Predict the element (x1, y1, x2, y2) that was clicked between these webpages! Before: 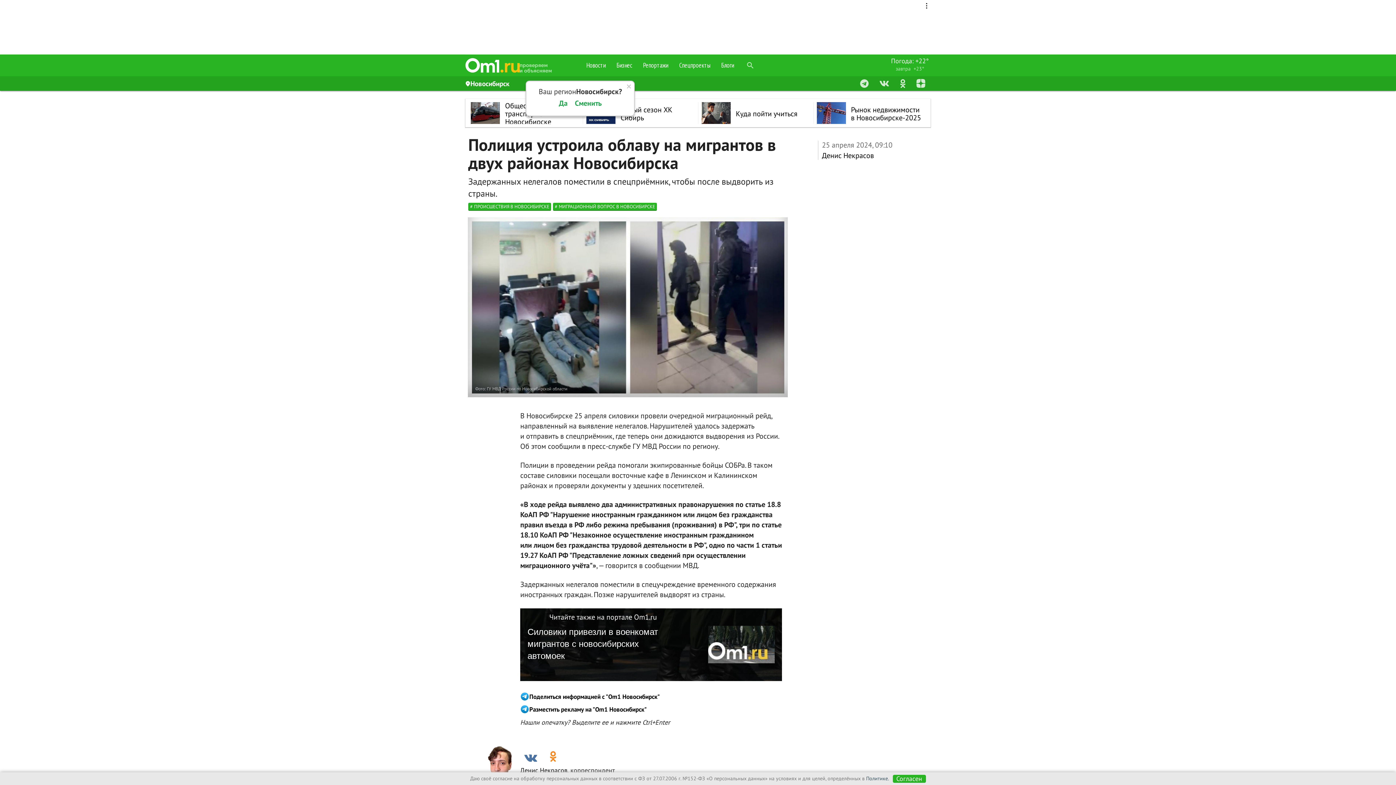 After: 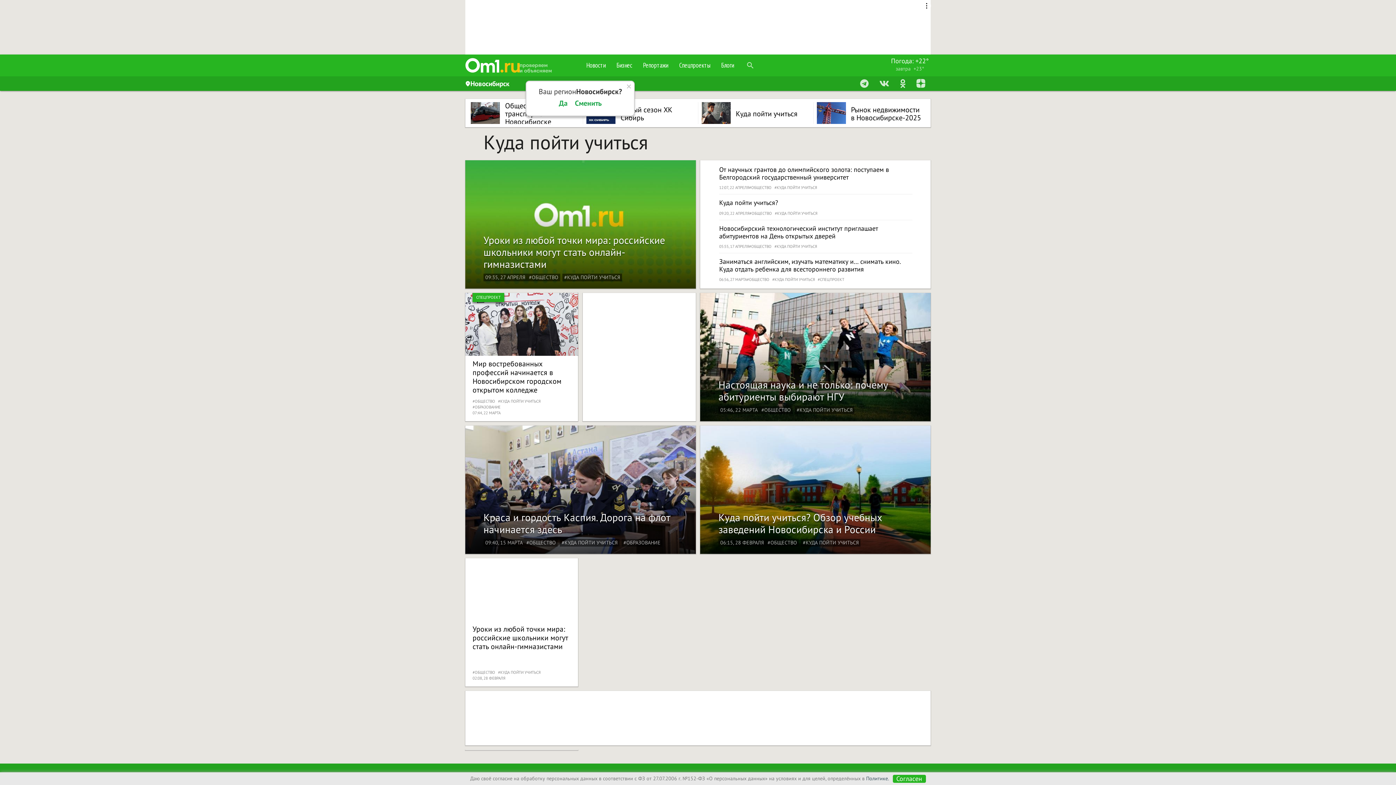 Action: label: Куда пойти учиться bbox: (735, 109, 797, 117)